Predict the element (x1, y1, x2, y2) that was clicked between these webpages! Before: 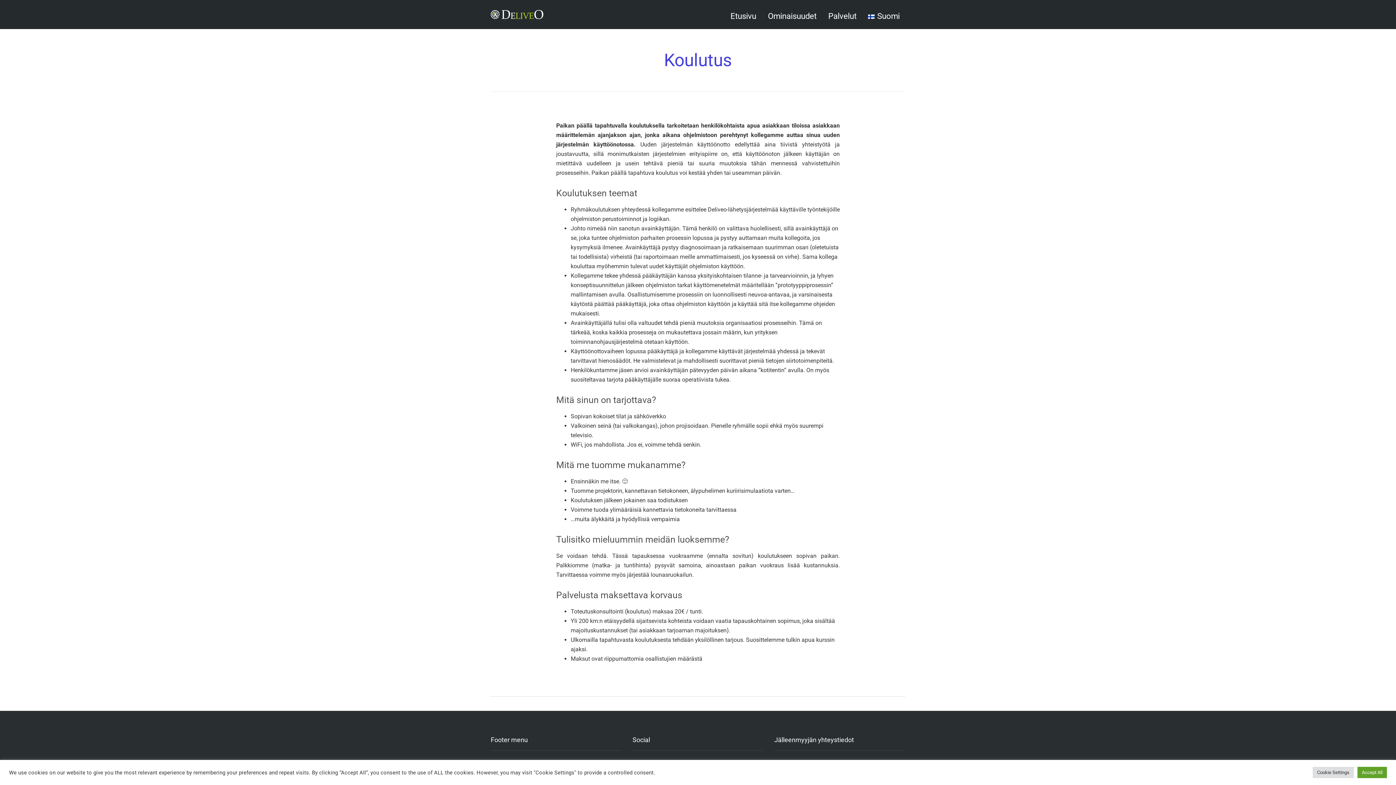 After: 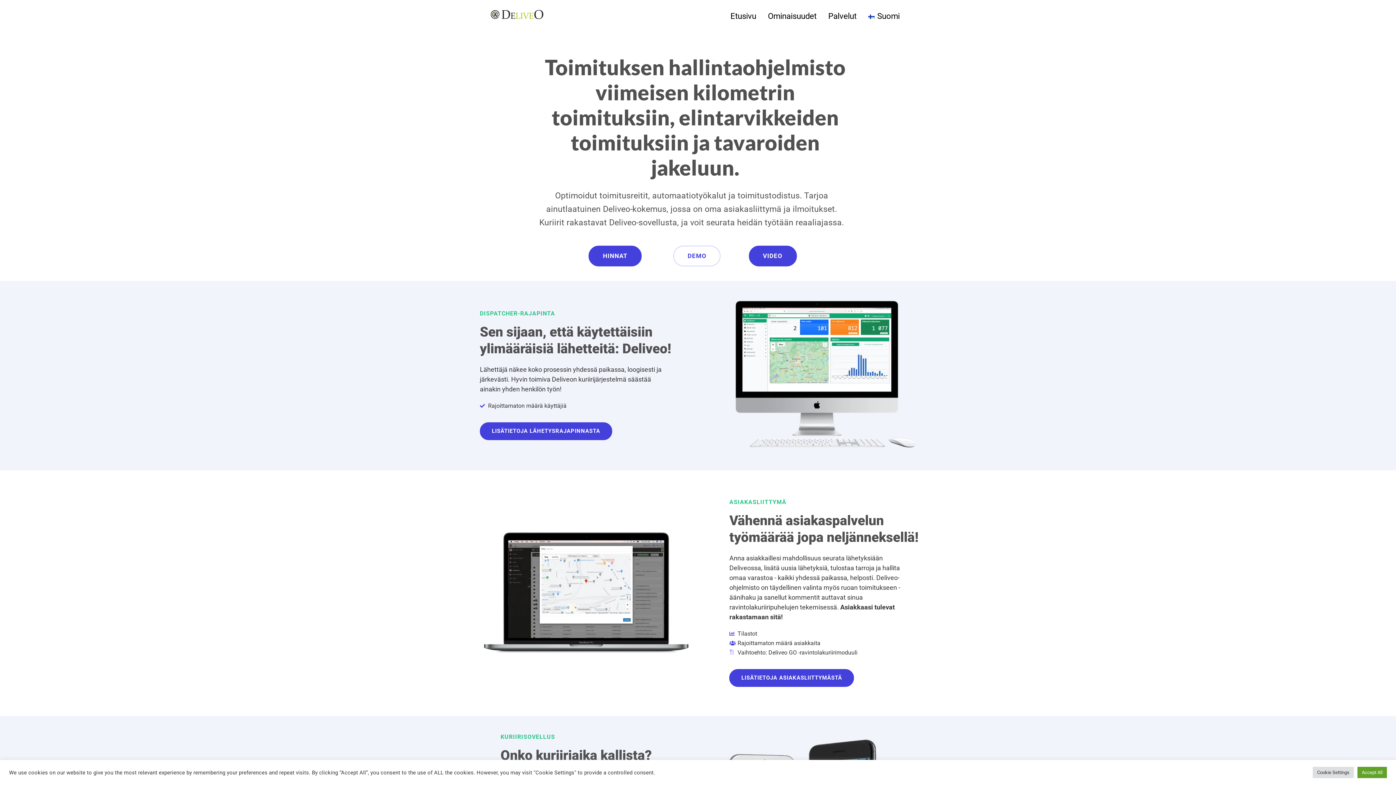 Action: label: Etusivu bbox: (730, 6, 756, 25)